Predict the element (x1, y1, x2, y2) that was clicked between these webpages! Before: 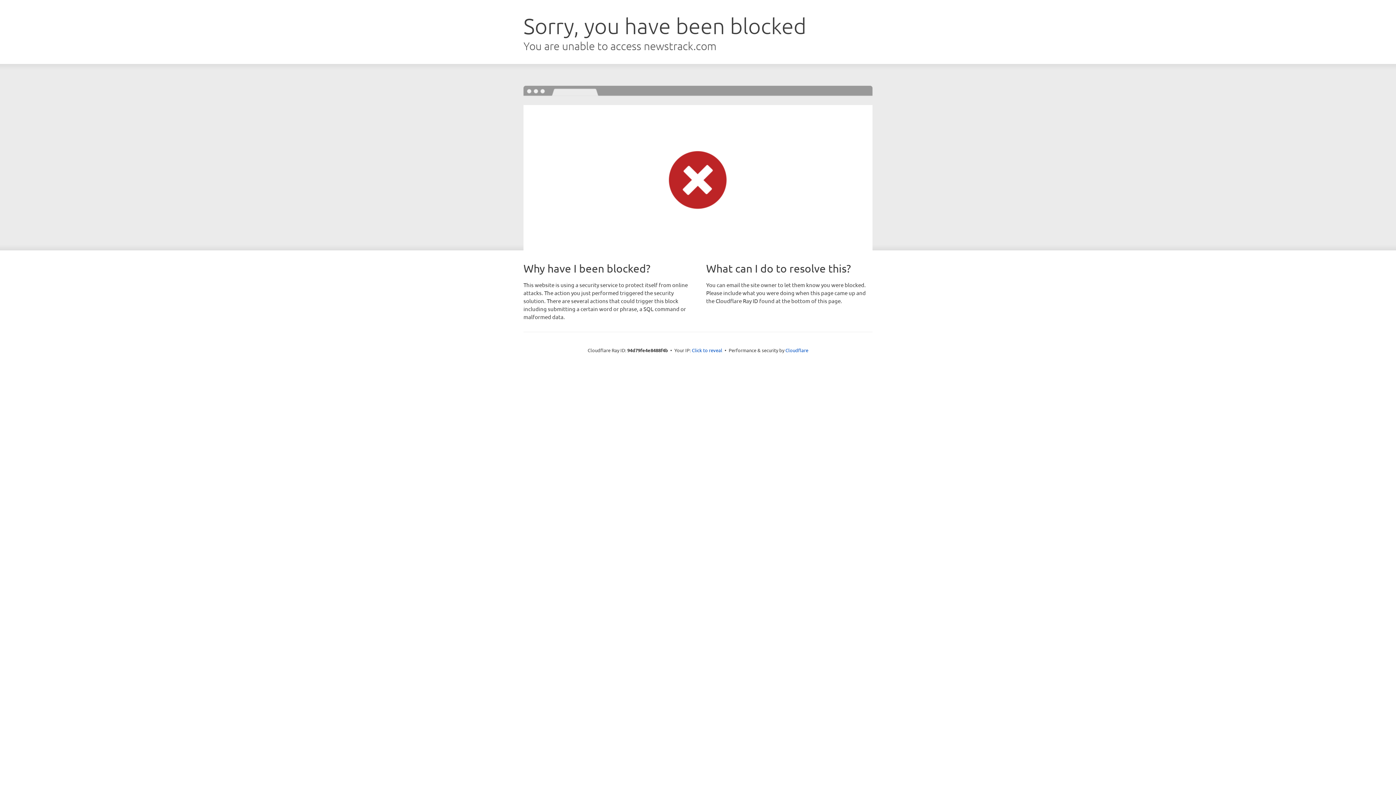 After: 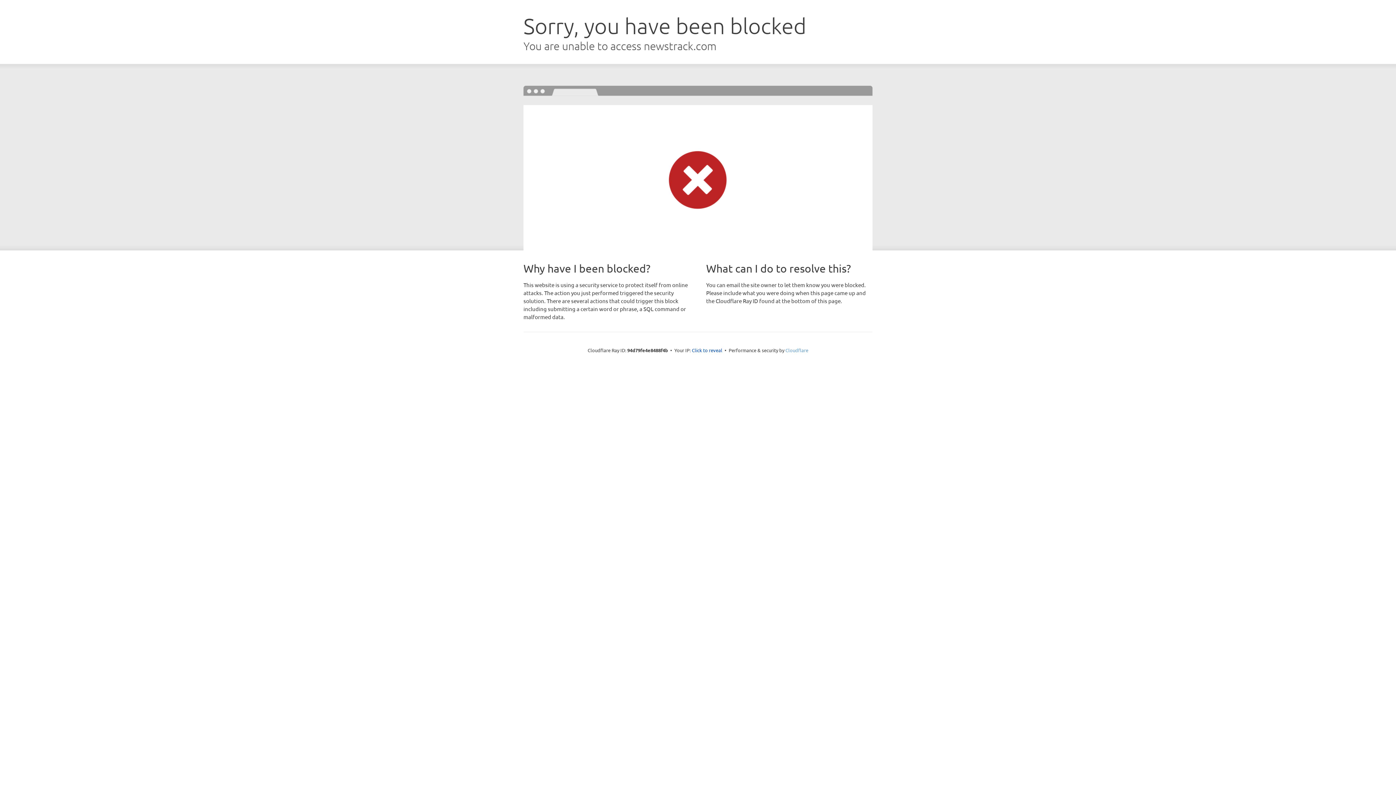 Action: bbox: (785, 347, 808, 353) label: Cloudflare